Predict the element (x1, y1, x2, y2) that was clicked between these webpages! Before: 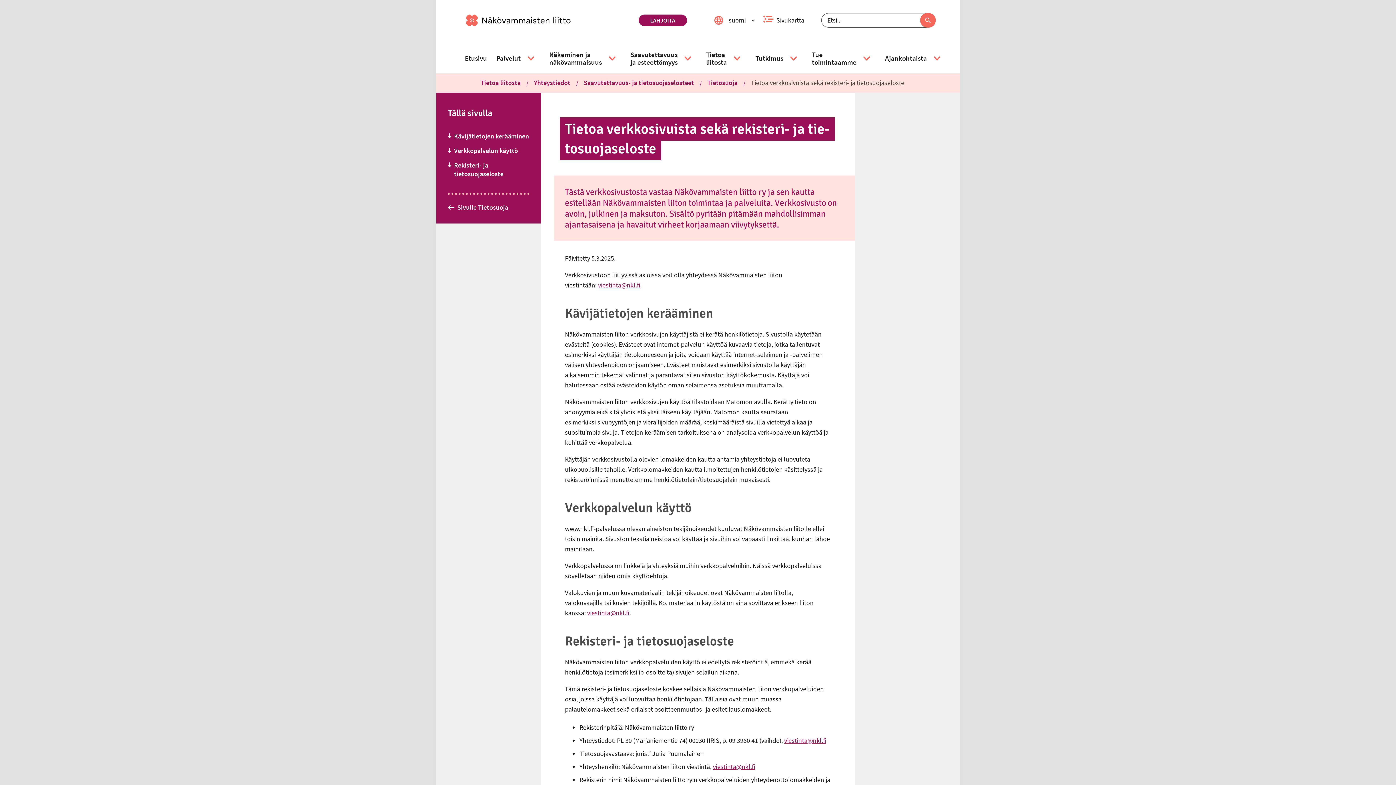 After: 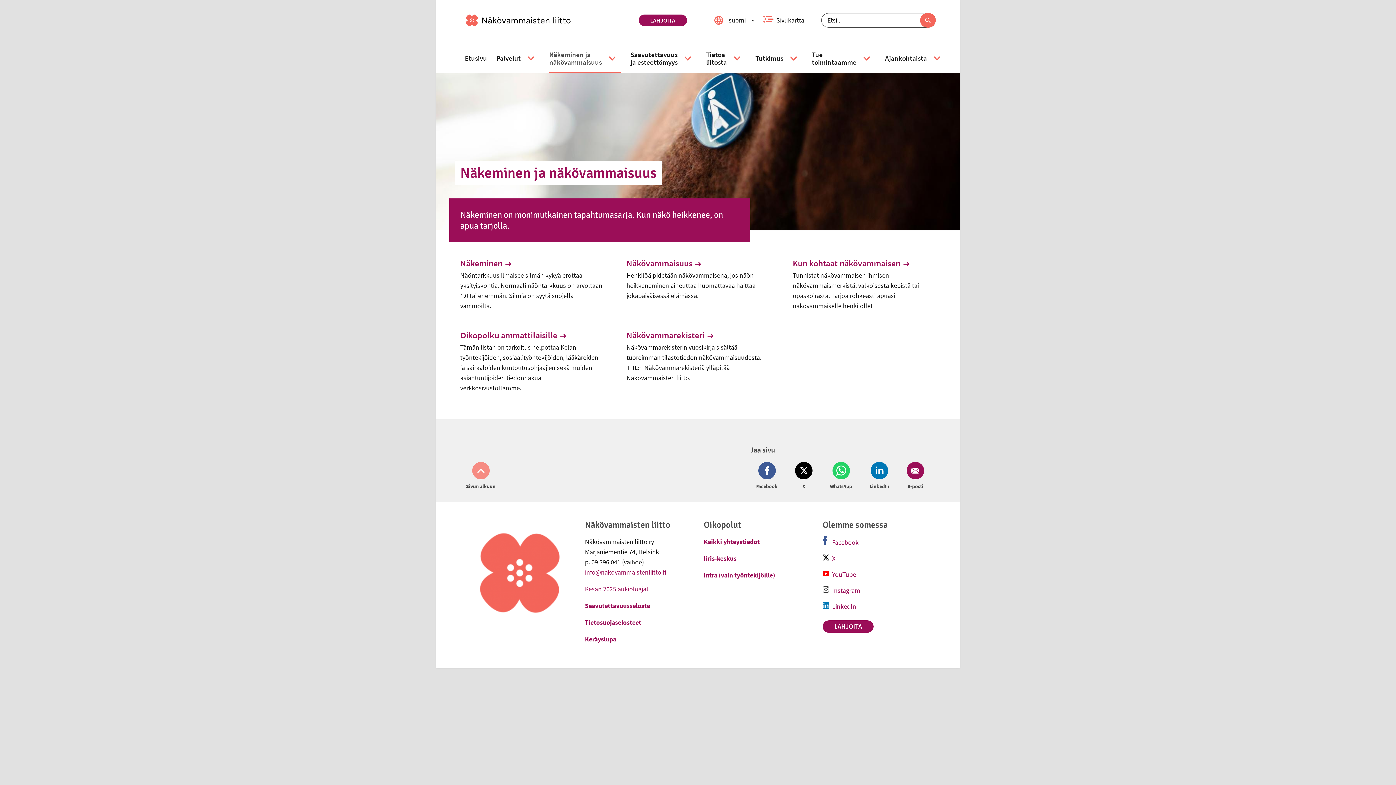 Action: bbox: (549, 50, 602, 66) label: Näkeminen ja näkövammaisuus